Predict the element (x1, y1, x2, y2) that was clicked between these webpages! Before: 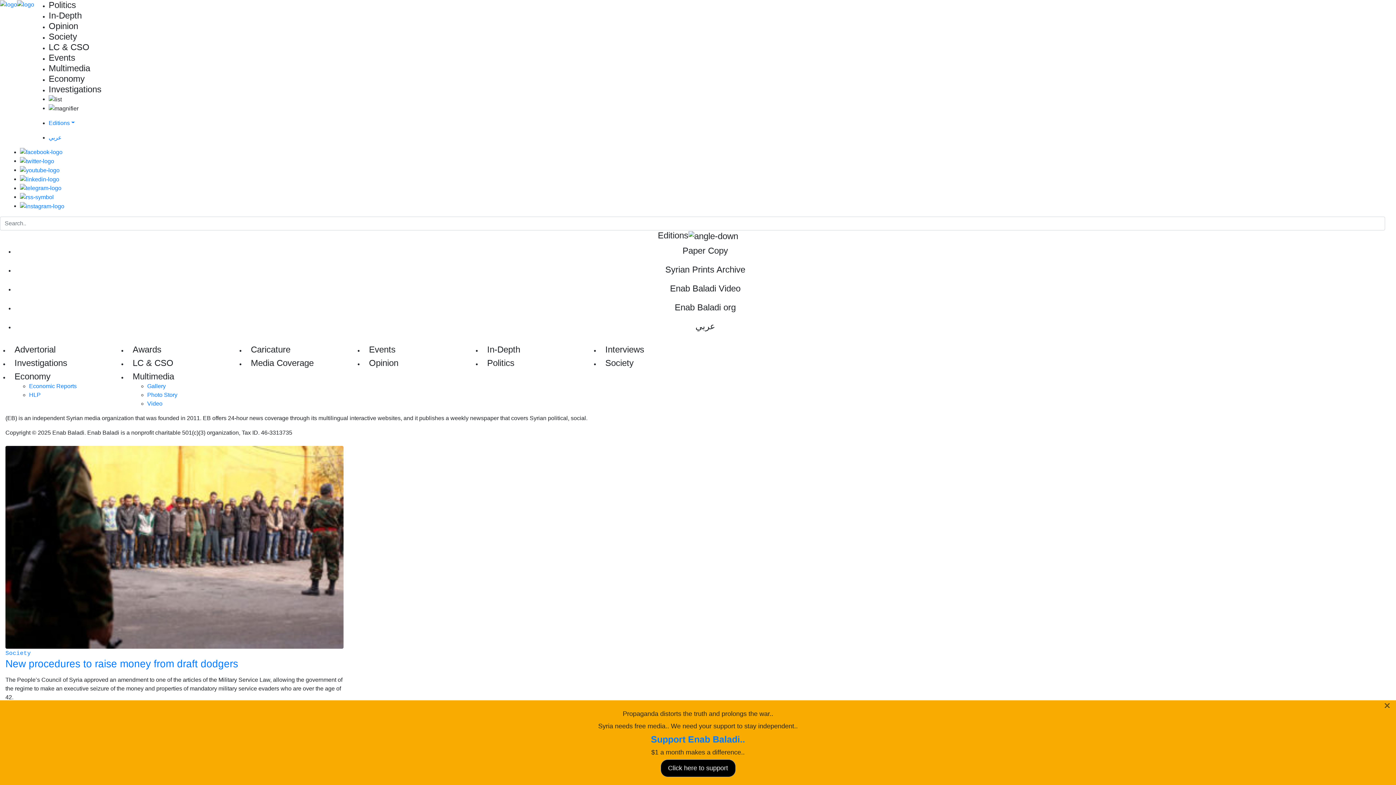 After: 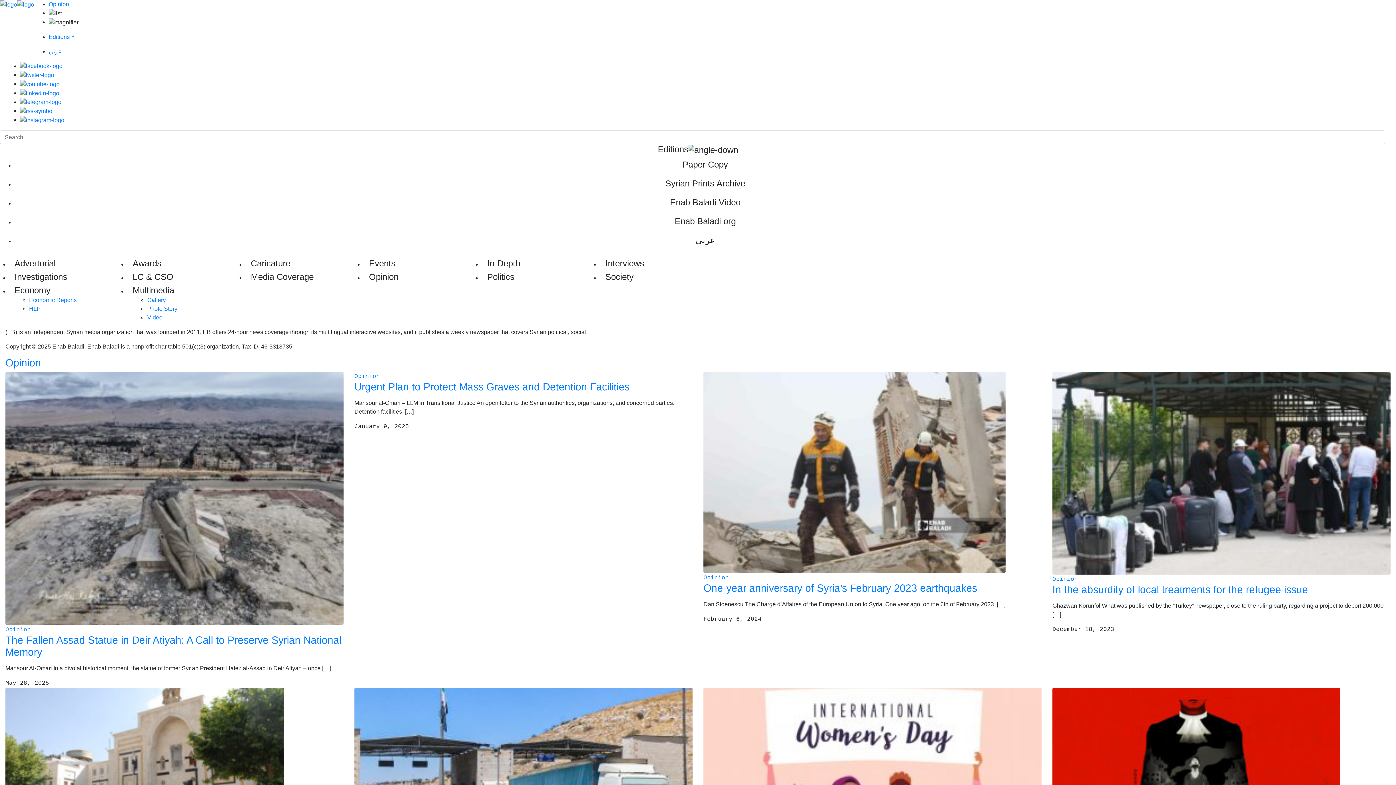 Action: bbox: (369, 358, 398, 367) label: Opinion